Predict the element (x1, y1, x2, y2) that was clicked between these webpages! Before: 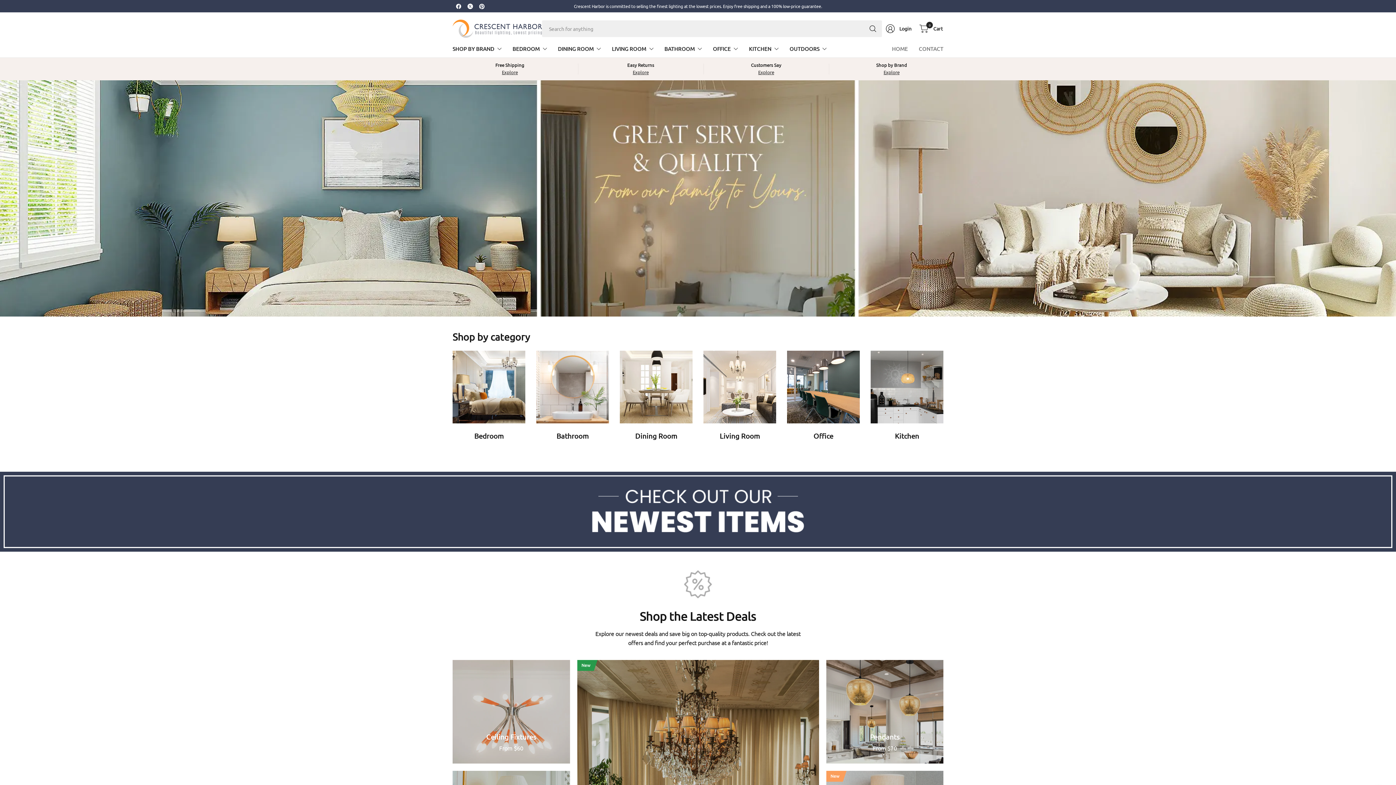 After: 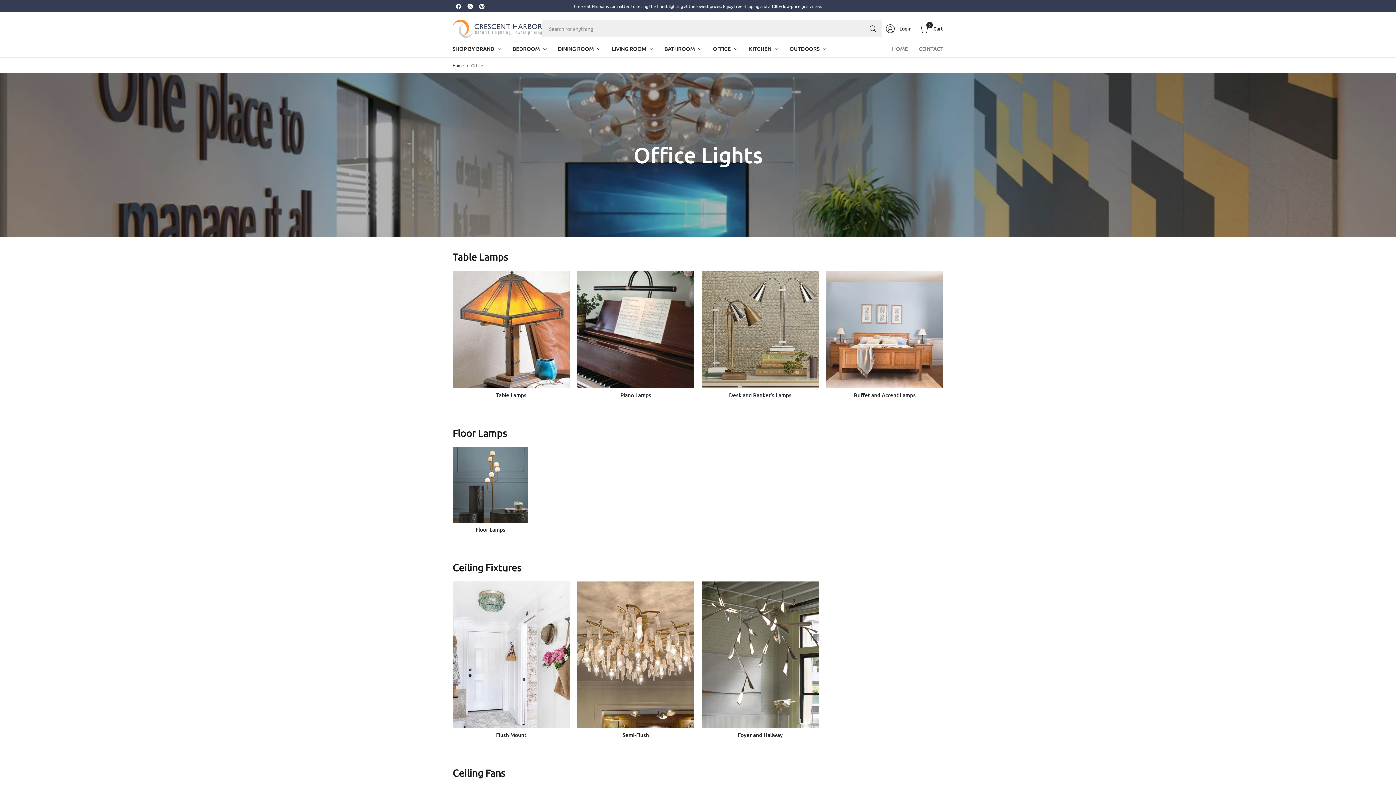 Action: label: OFFICE bbox: (713, 40, 738, 56)